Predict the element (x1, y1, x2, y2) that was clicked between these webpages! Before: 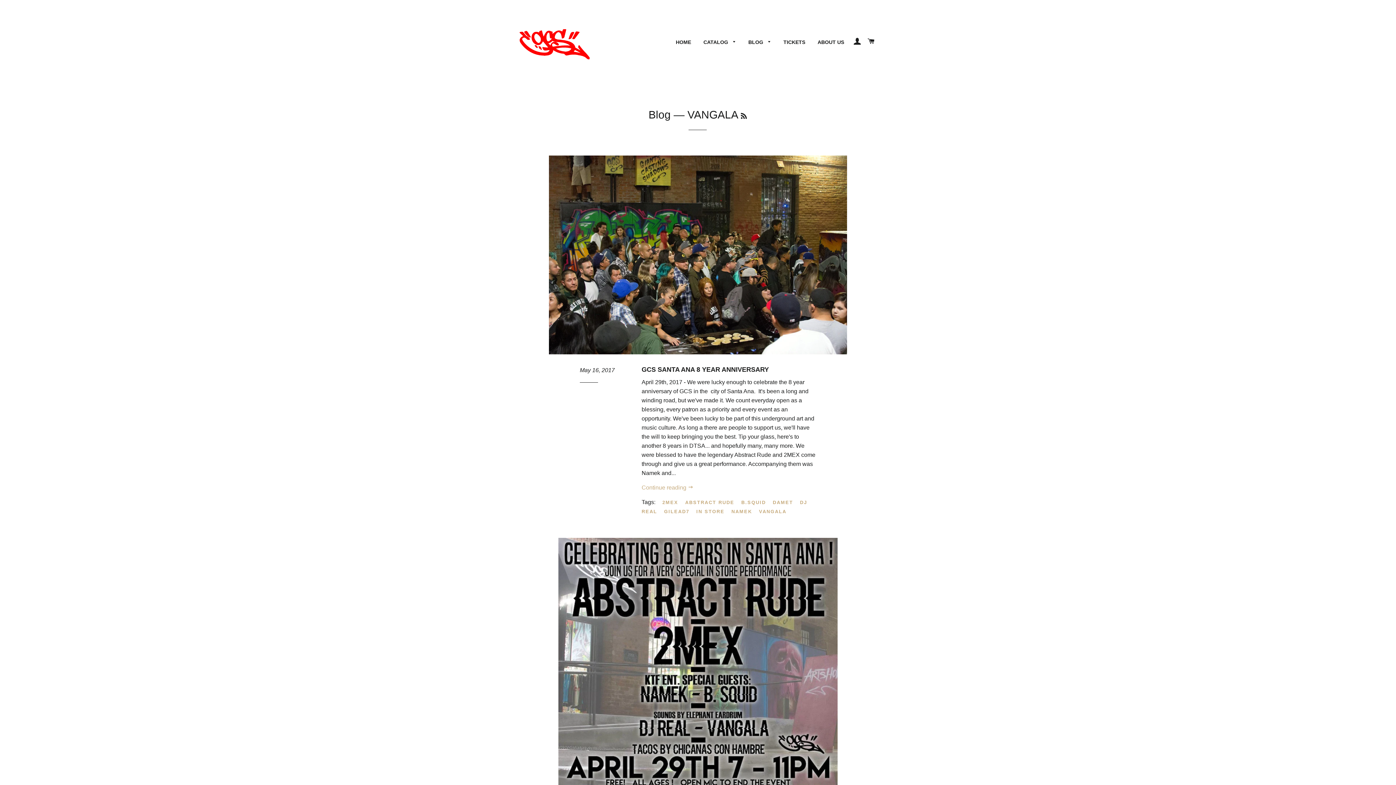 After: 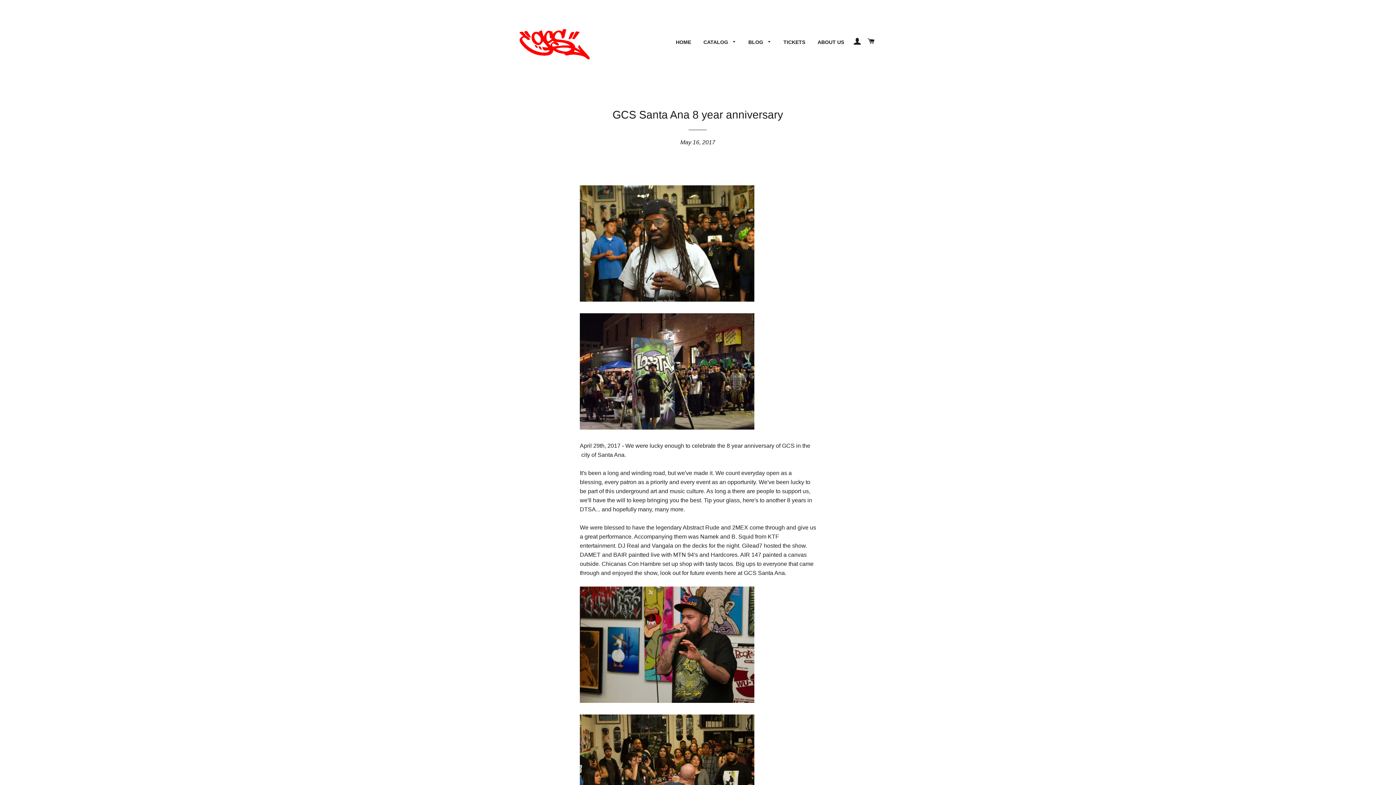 Action: label: Continue reading  bbox: (641, 484, 693, 490)